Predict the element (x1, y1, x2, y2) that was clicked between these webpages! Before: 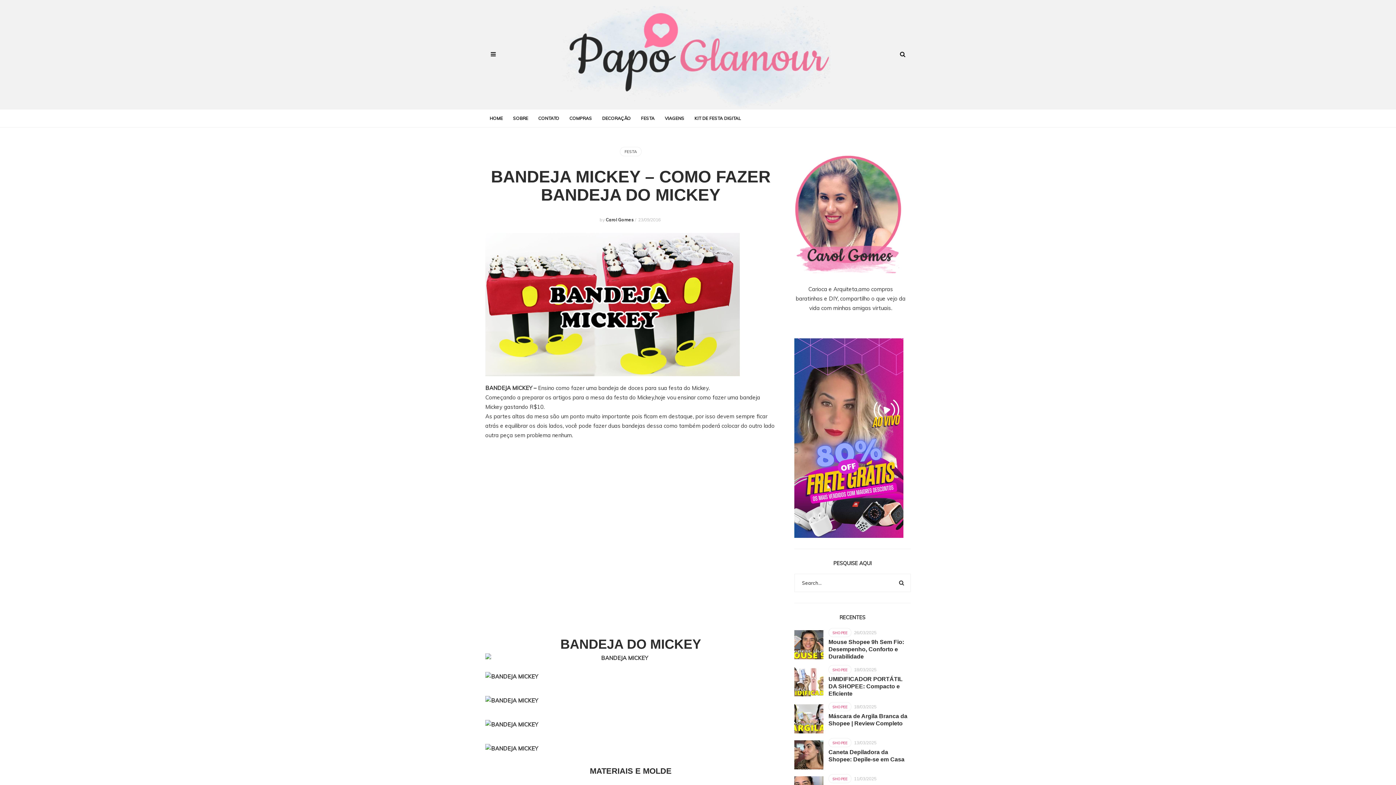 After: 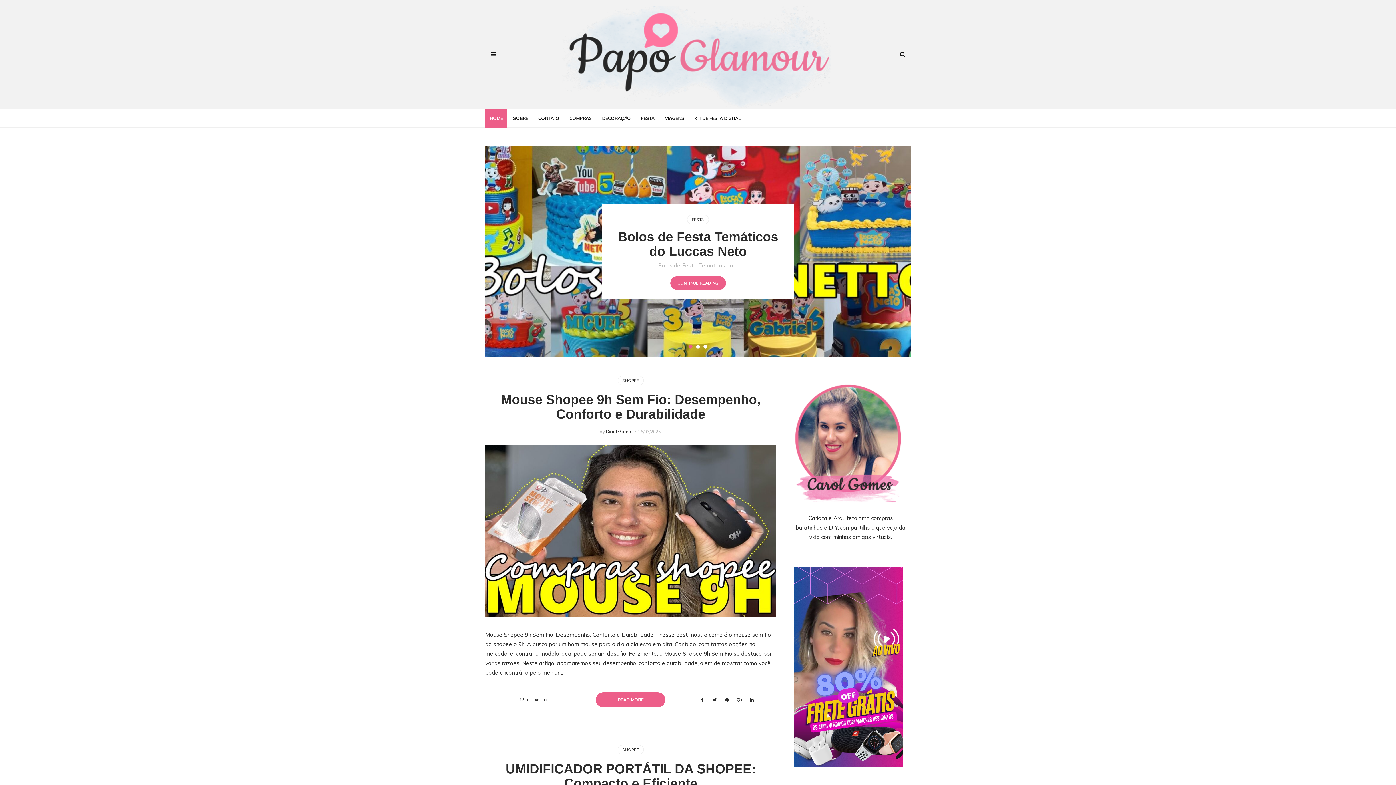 Action: label: HOME bbox: (485, 109, 507, 127)